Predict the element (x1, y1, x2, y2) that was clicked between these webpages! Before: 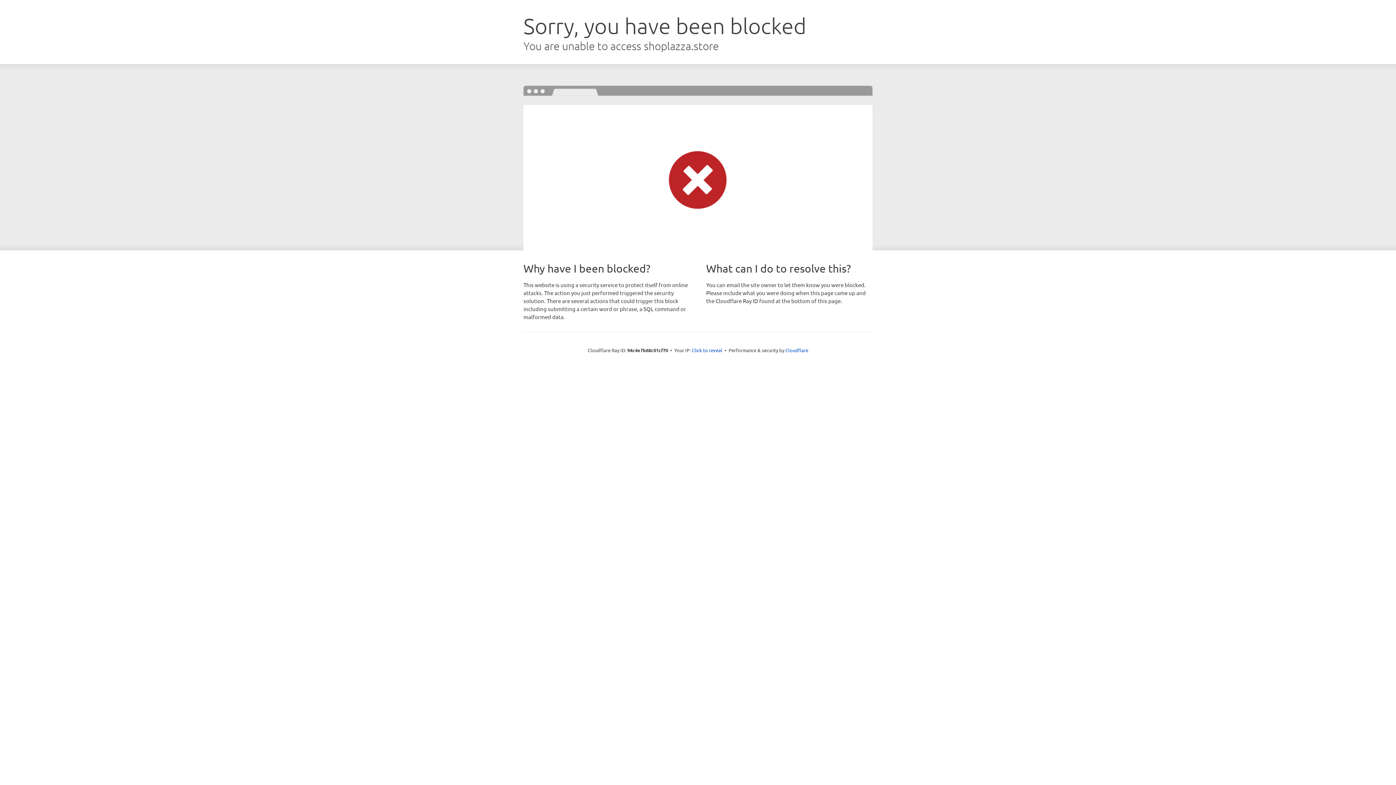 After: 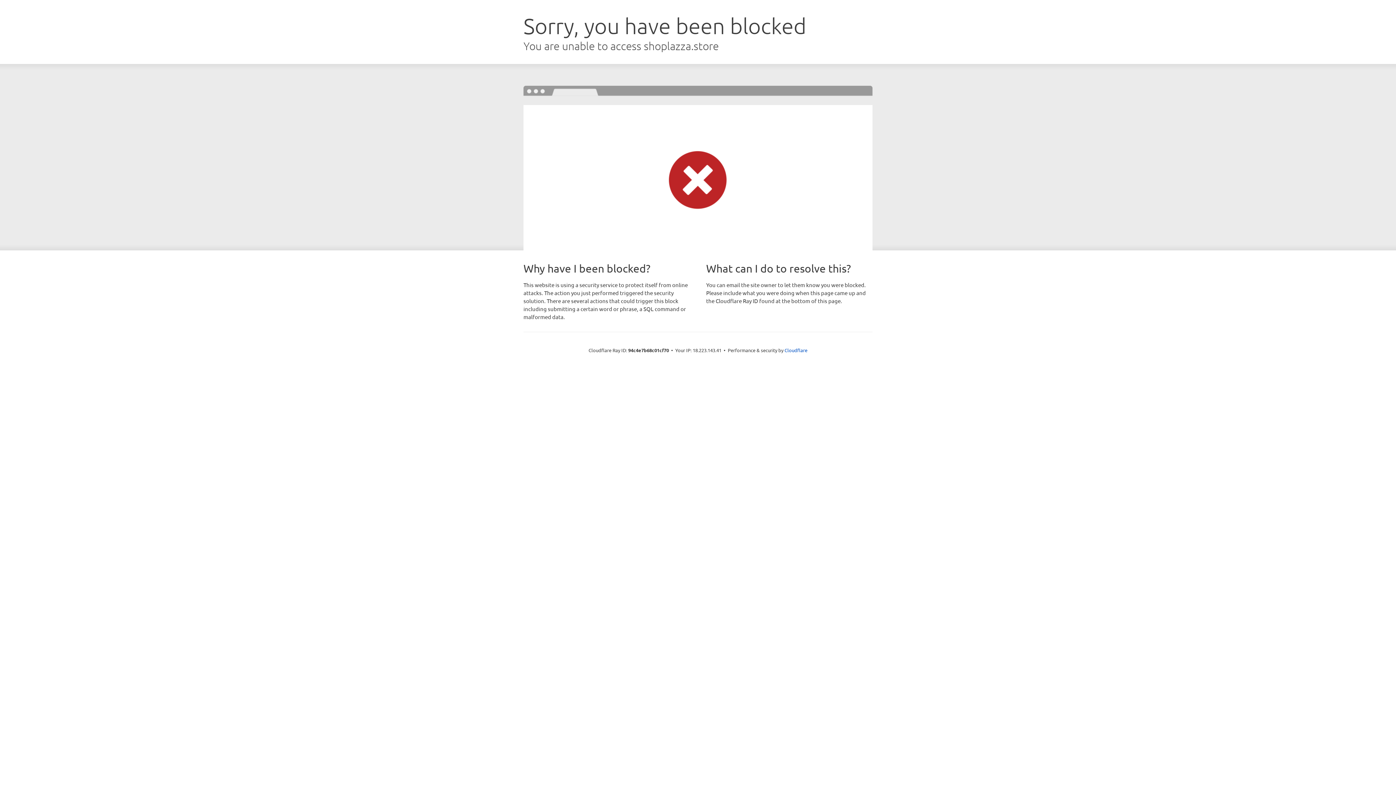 Action: bbox: (692, 346, 722, 353) label: Click to reveal